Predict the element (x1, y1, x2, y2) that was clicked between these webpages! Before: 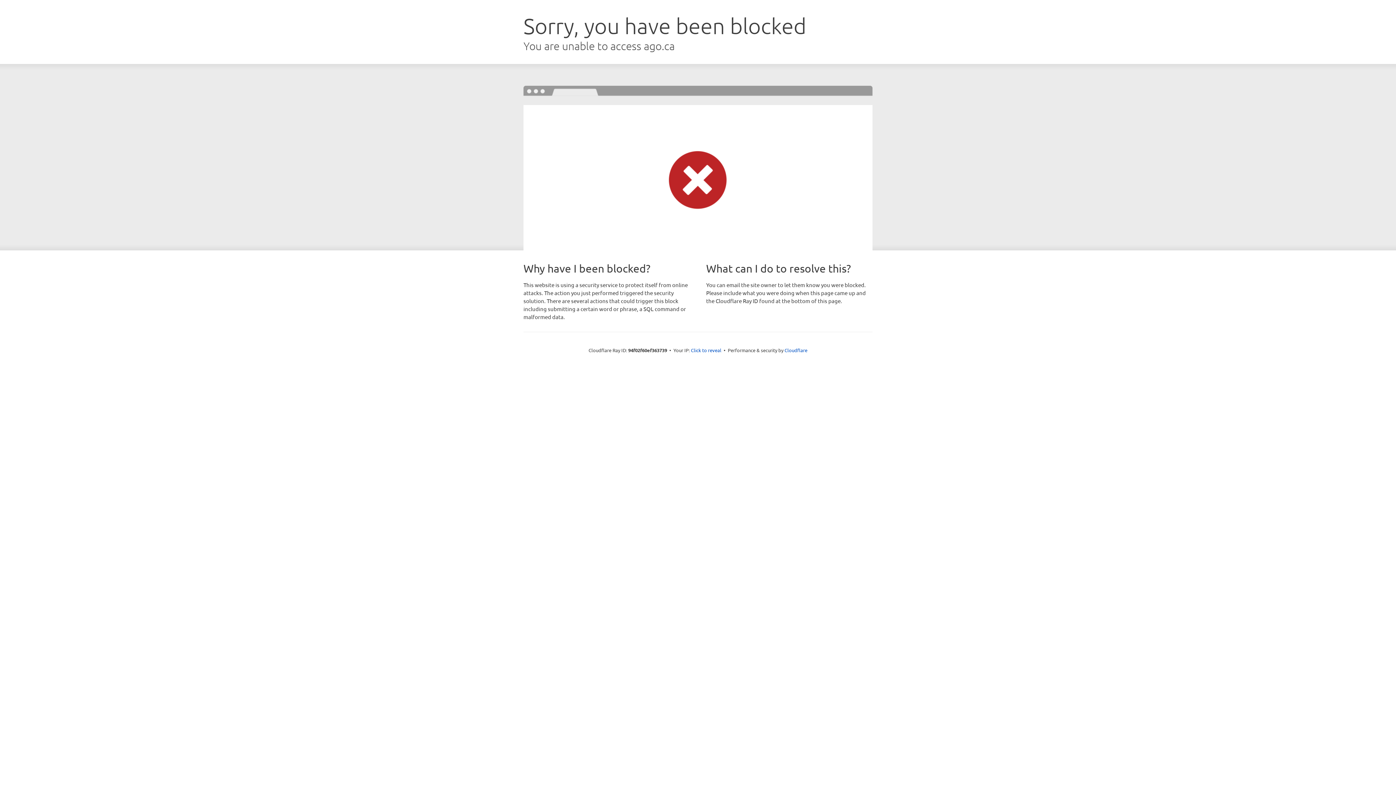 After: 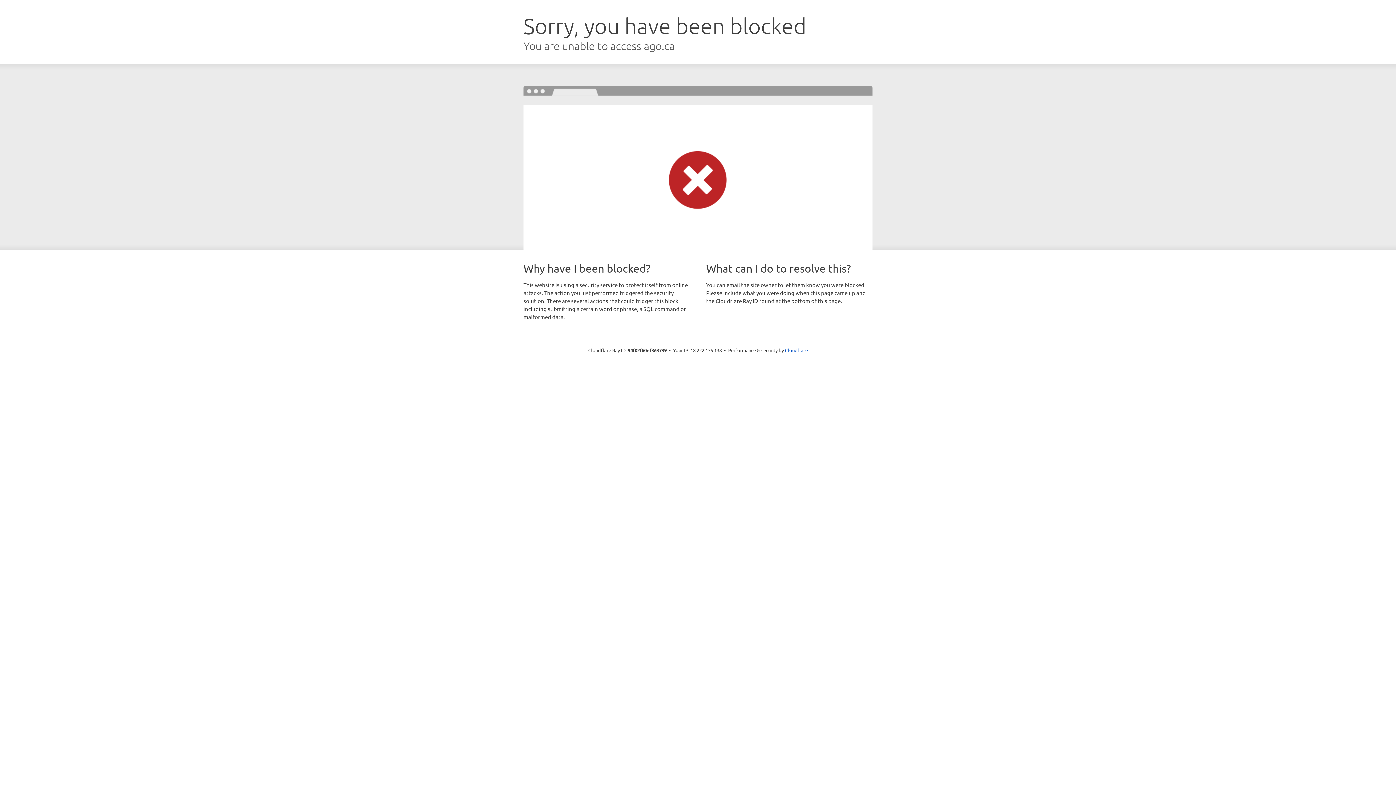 Action: bbox: (691, 346, 721, 353) label: Click to reveal